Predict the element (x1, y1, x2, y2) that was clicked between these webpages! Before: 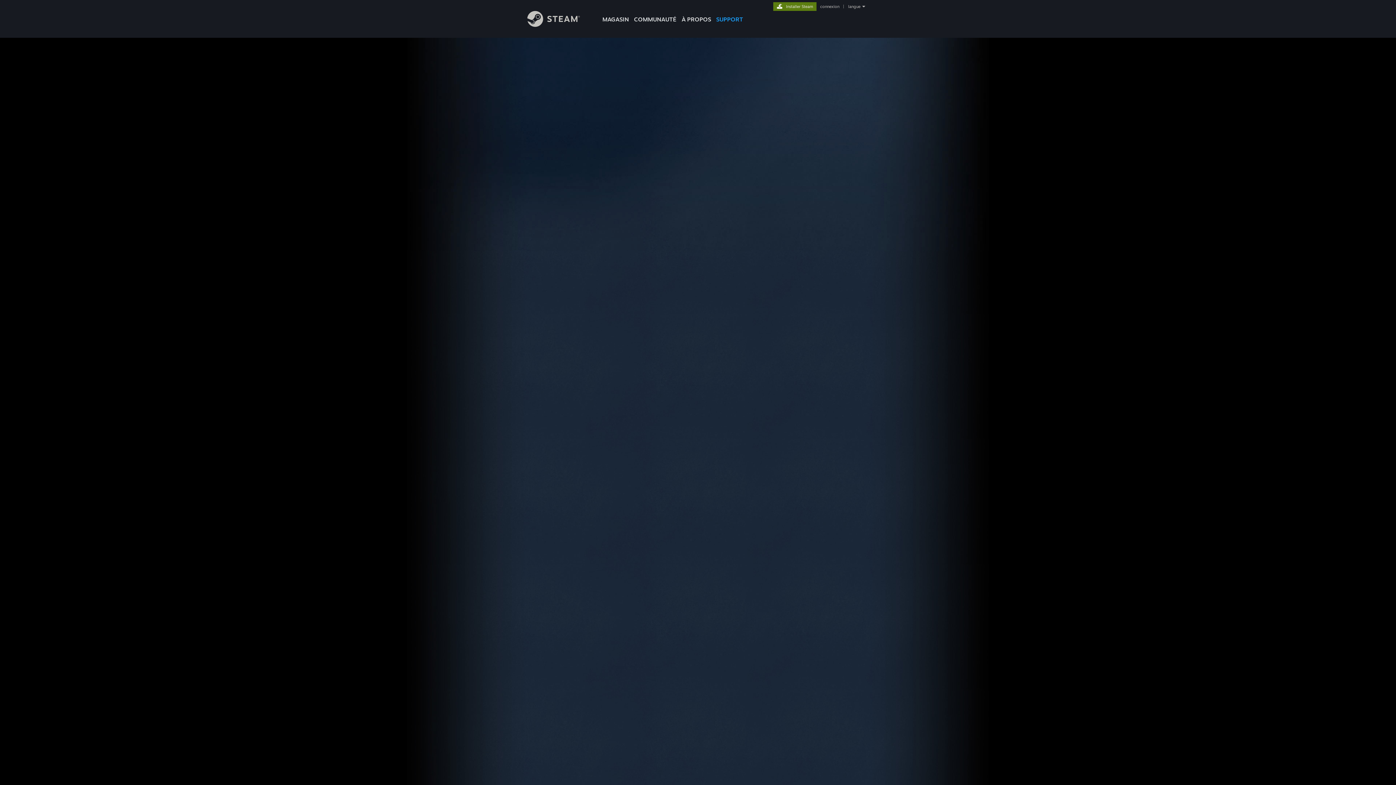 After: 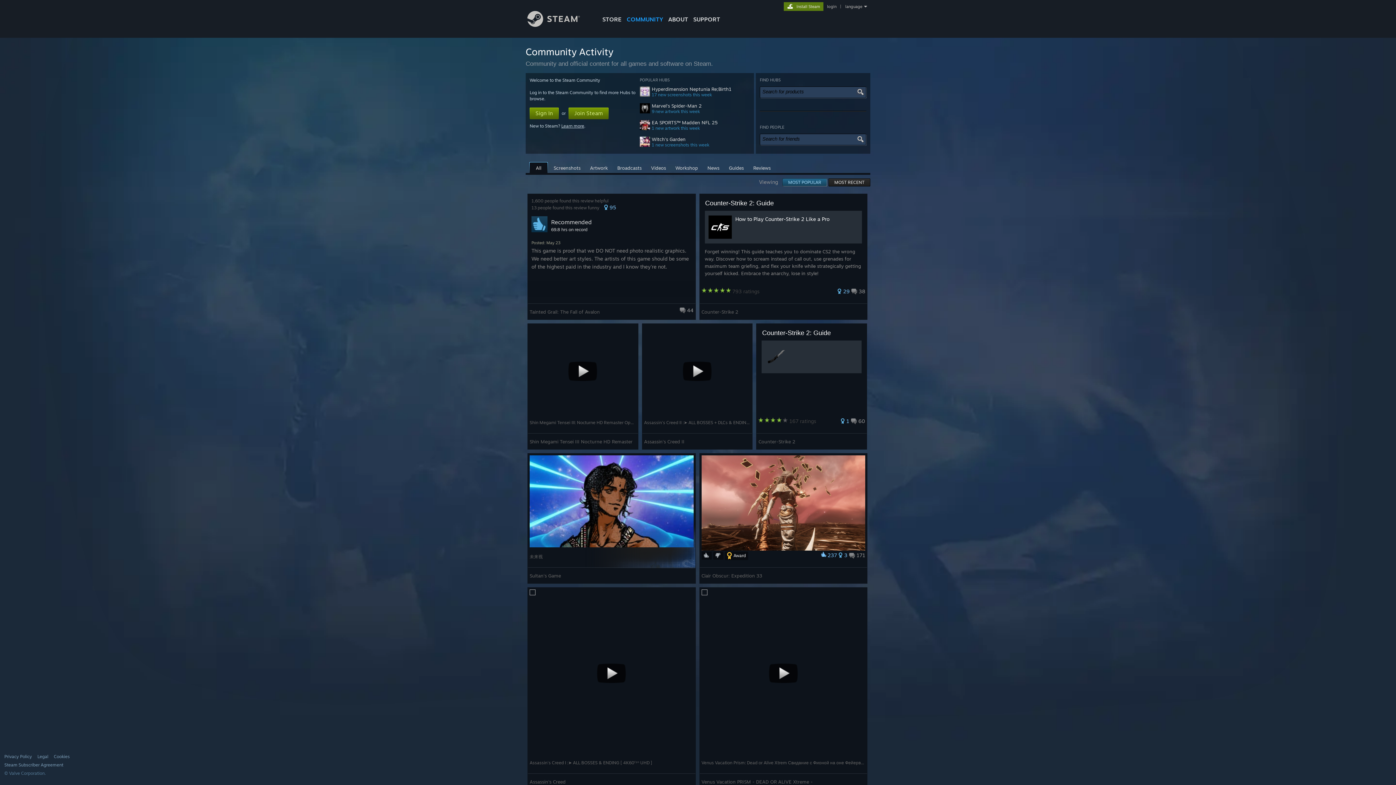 Action: bbox: (631, 0, 679, 24) label: COMMUNAUTÉ